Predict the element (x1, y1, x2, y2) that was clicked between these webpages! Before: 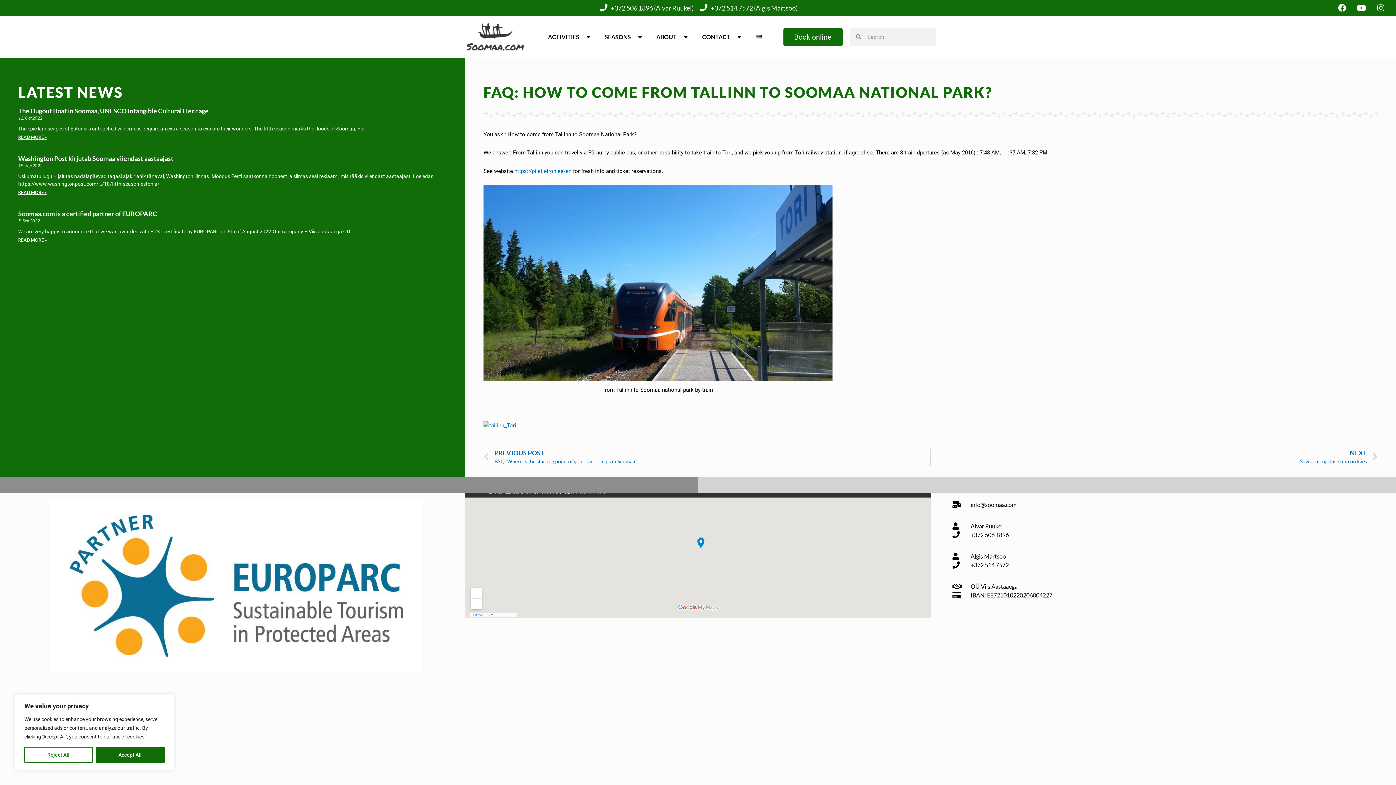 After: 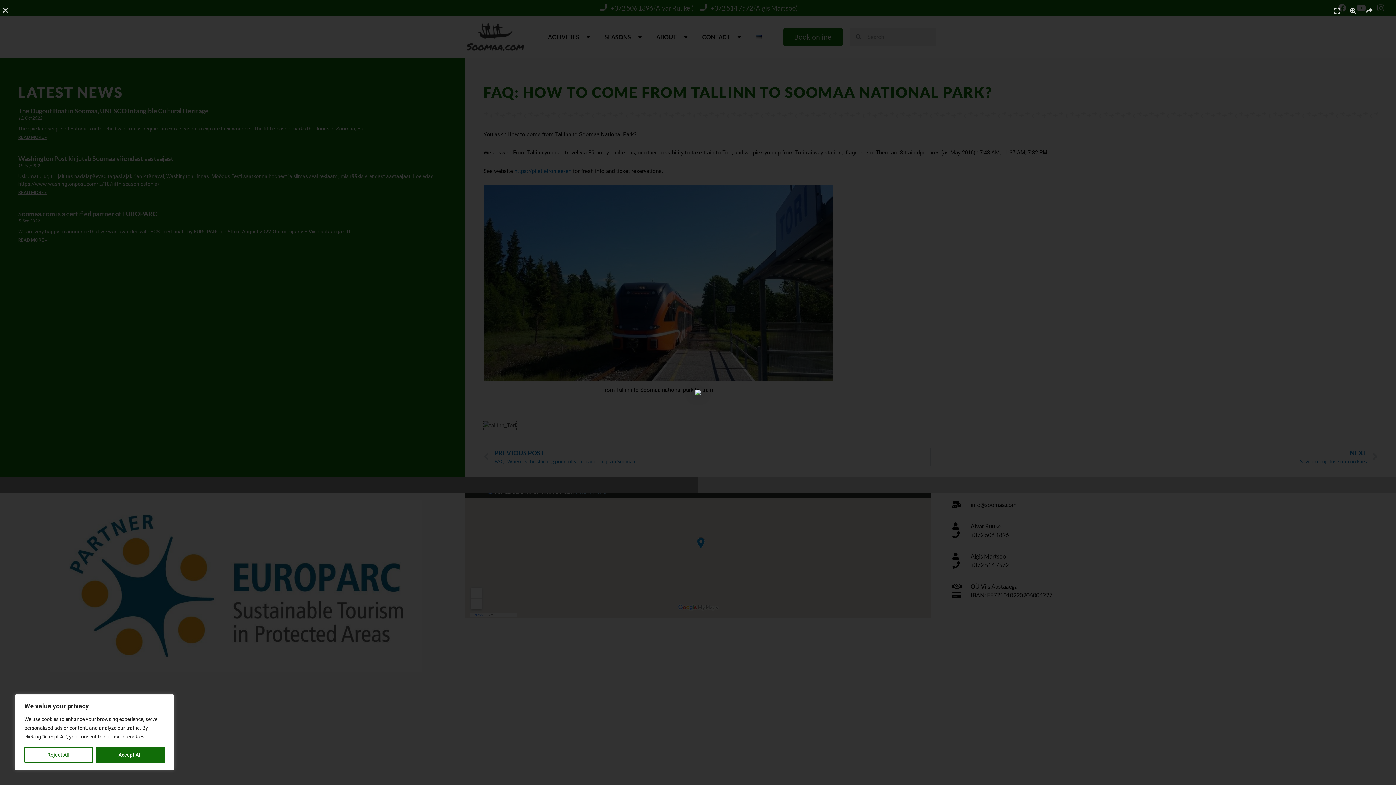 Action: bbox: (483, 422, 516, 428)